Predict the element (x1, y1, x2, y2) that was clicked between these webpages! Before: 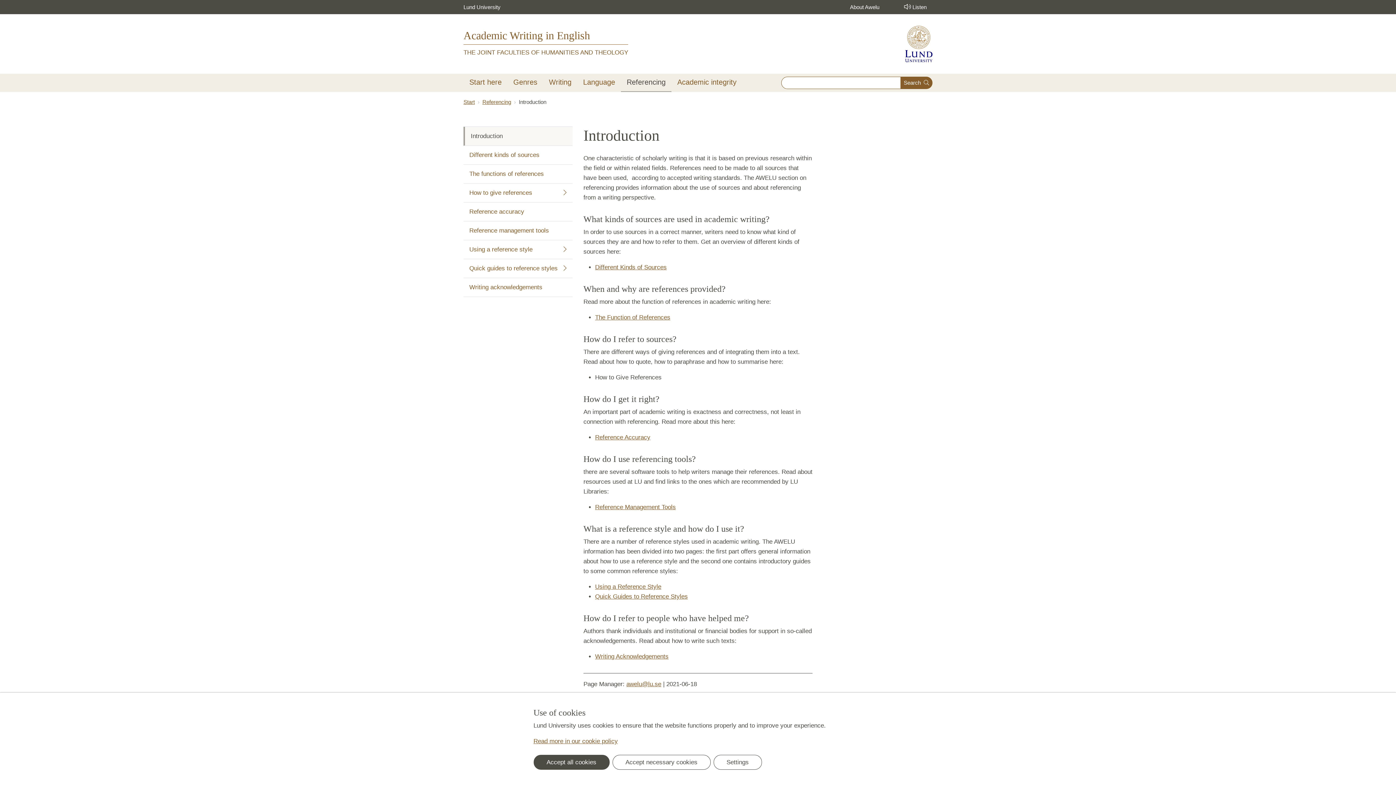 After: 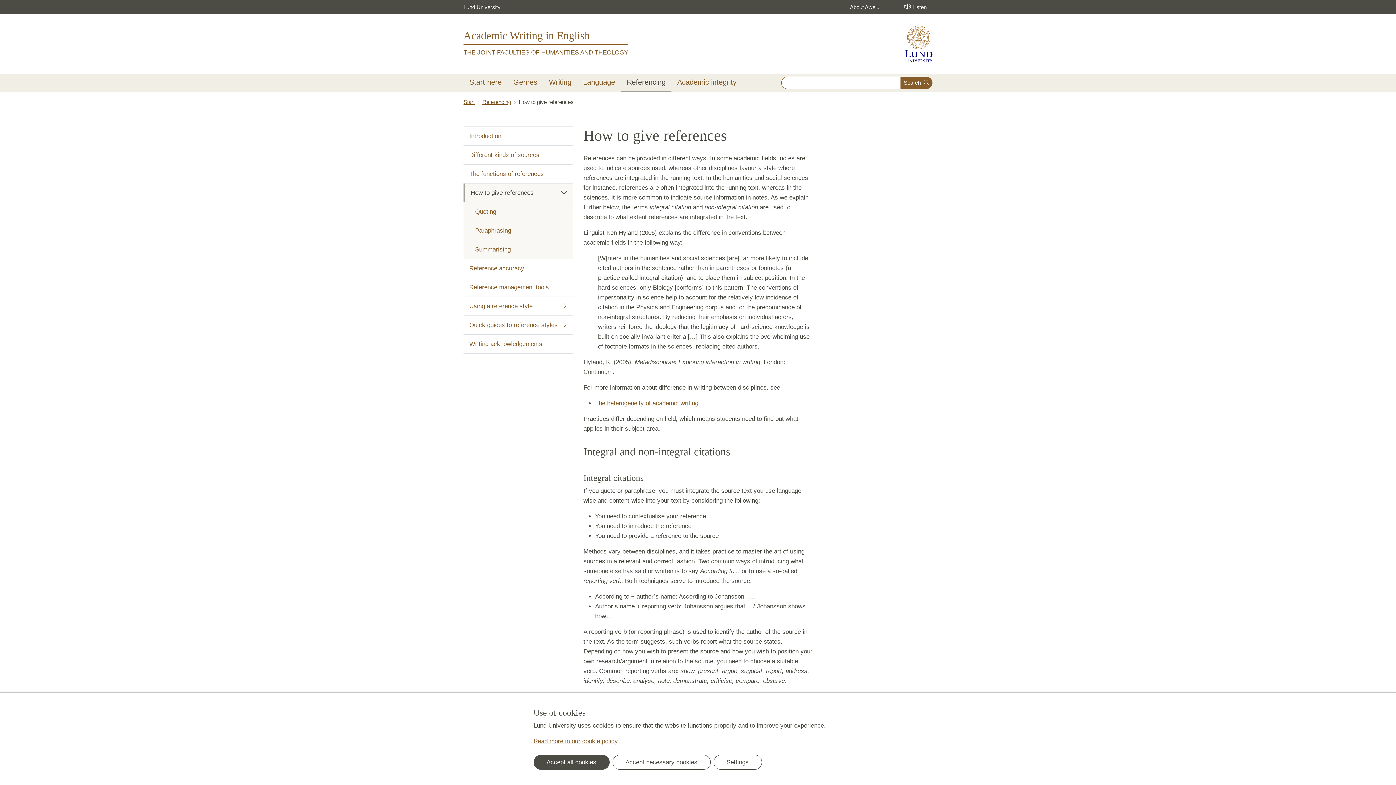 Action: bbox: (463, 183, 572, 202) label: How to give references